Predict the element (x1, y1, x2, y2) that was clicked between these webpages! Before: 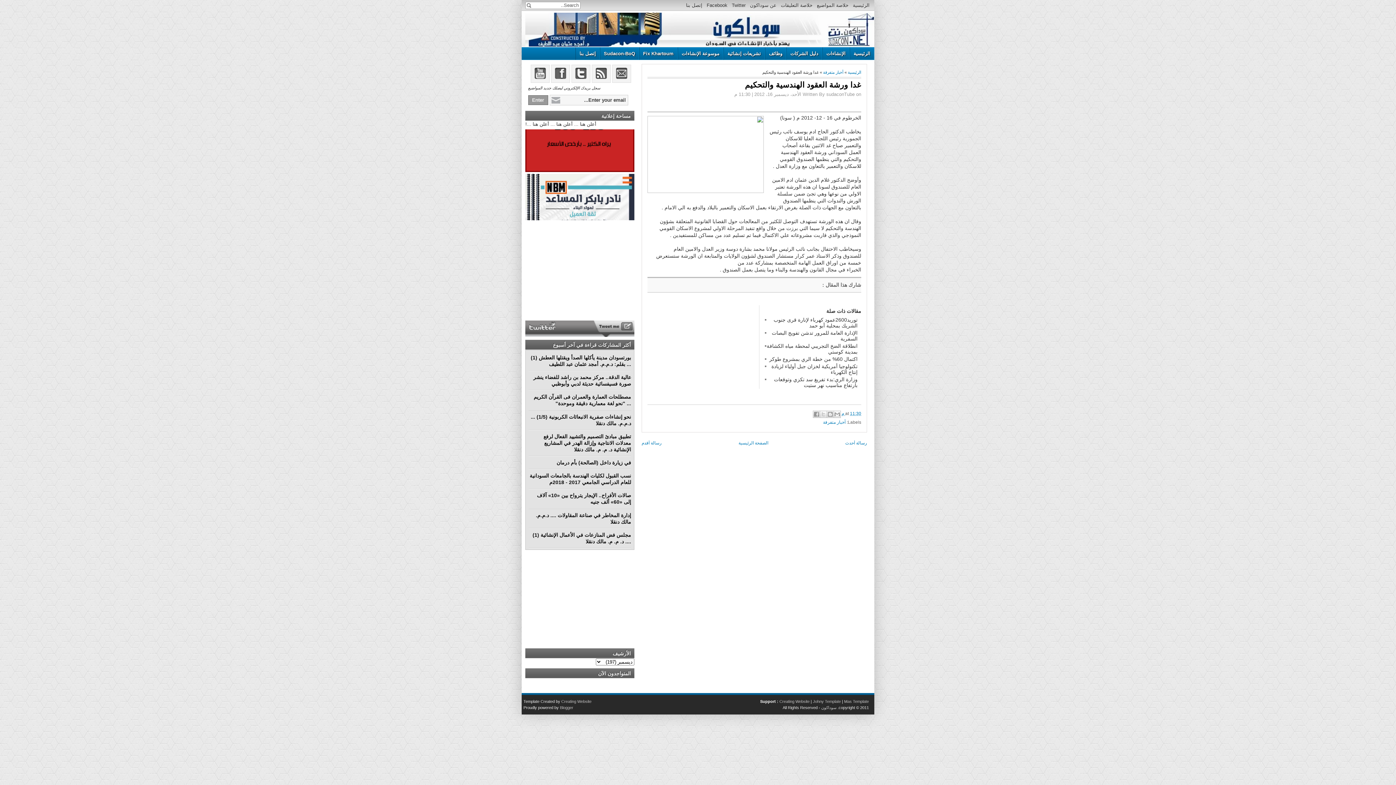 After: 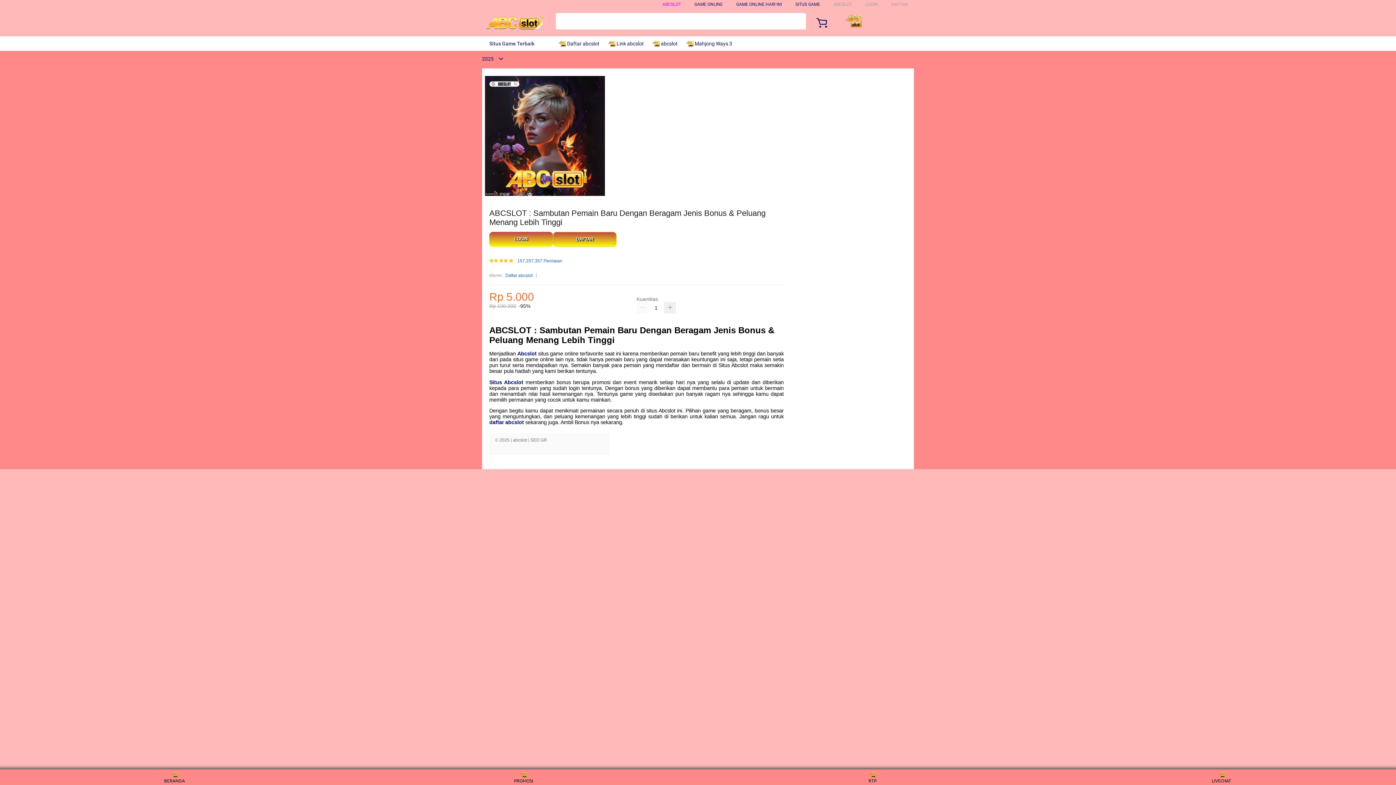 Action: label: Creating Website bbox: (779, 699, 809, 703)